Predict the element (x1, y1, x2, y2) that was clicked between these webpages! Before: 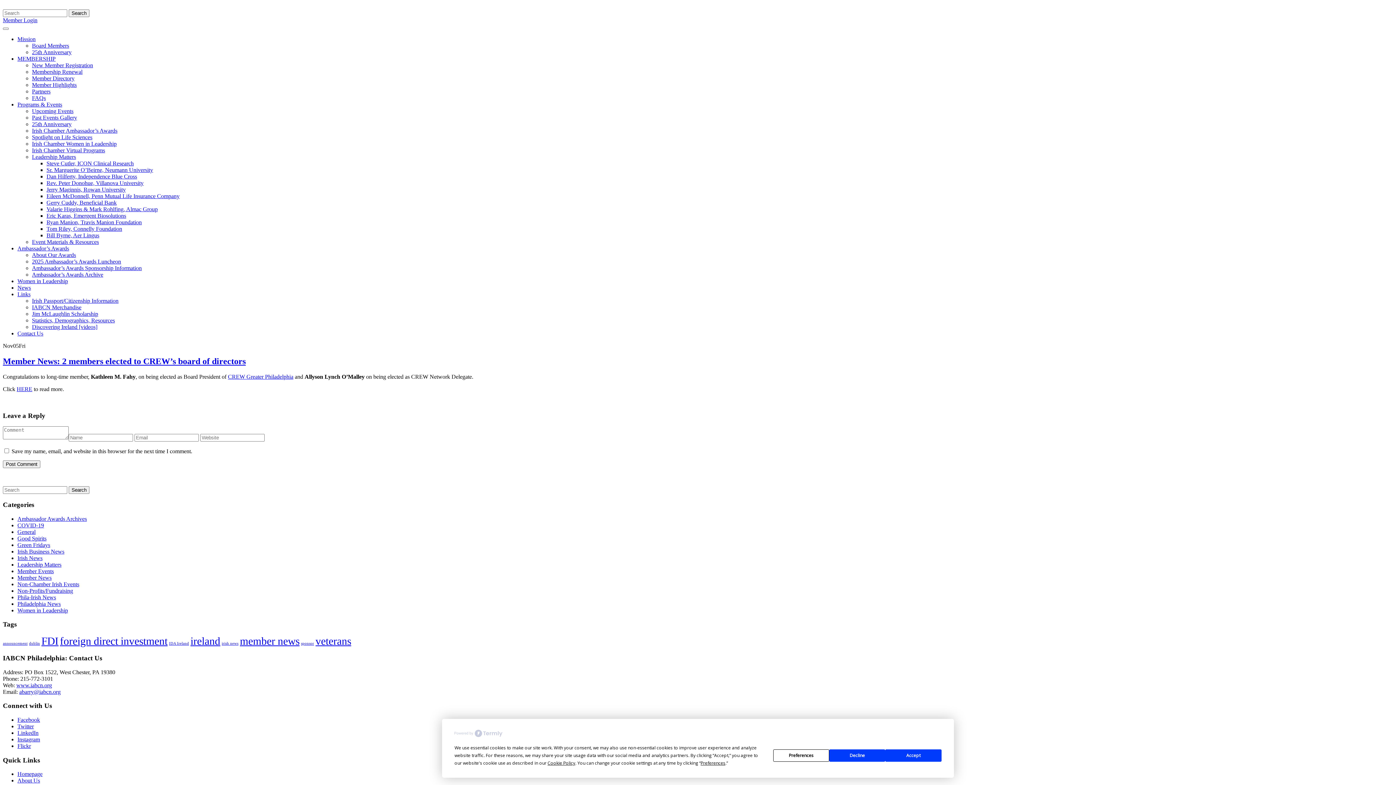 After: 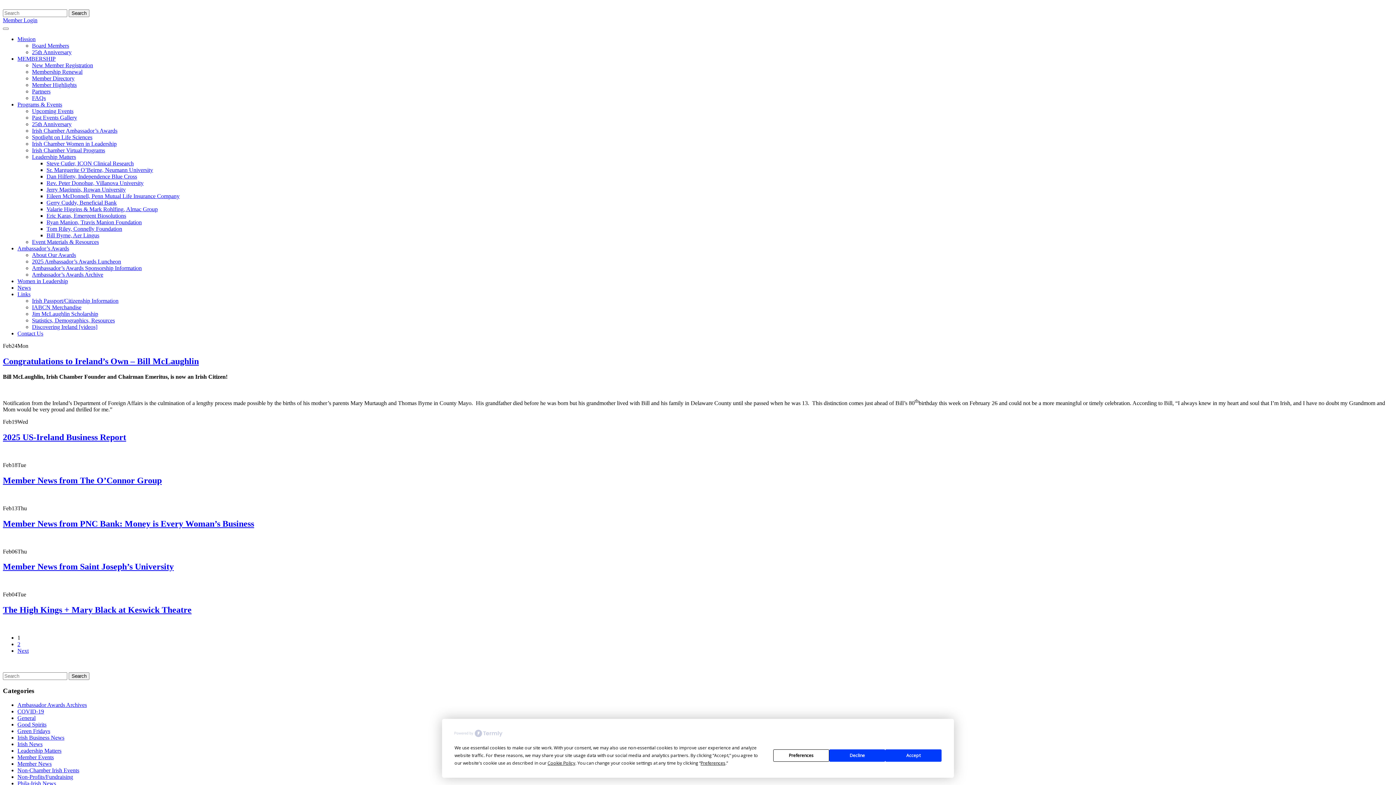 Action: label: General bbox: (17, 528, 35, 535)